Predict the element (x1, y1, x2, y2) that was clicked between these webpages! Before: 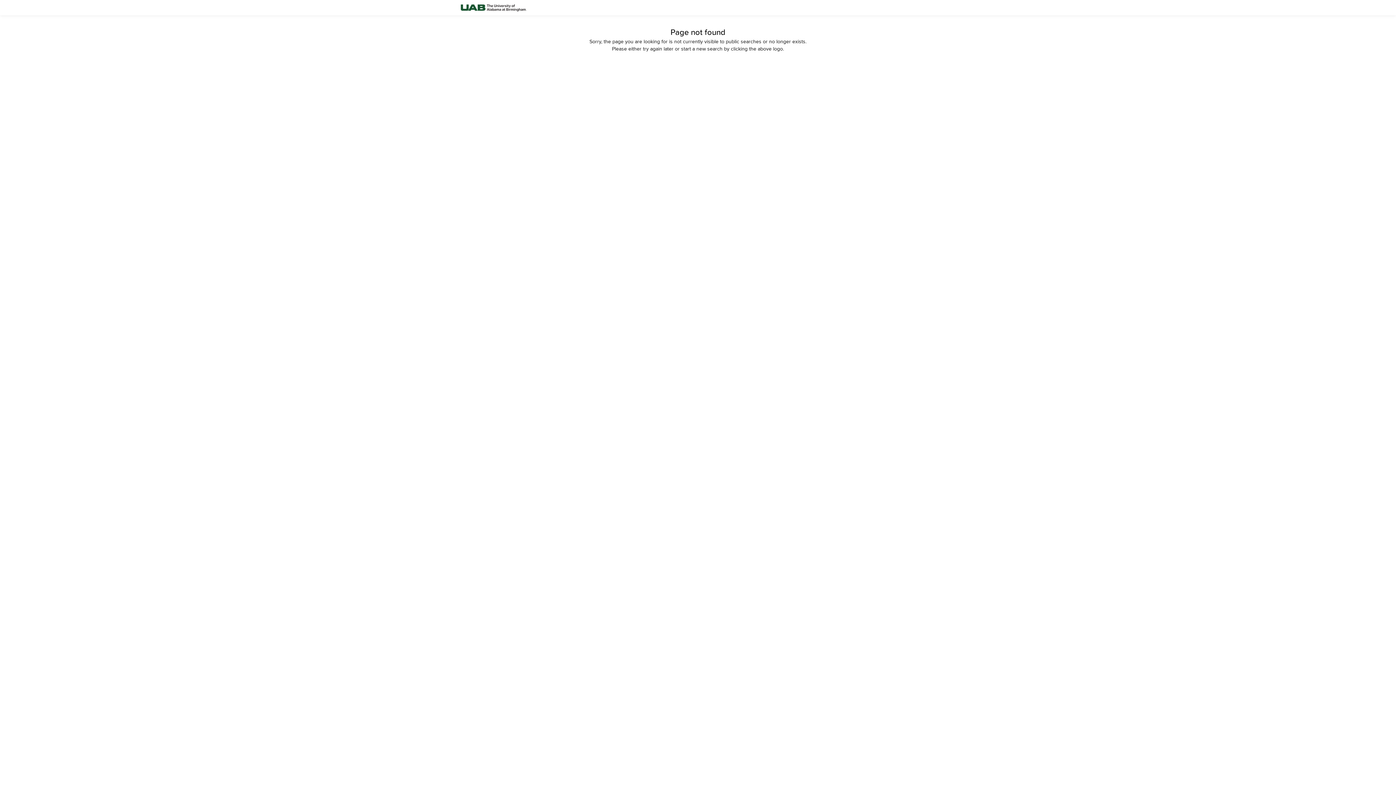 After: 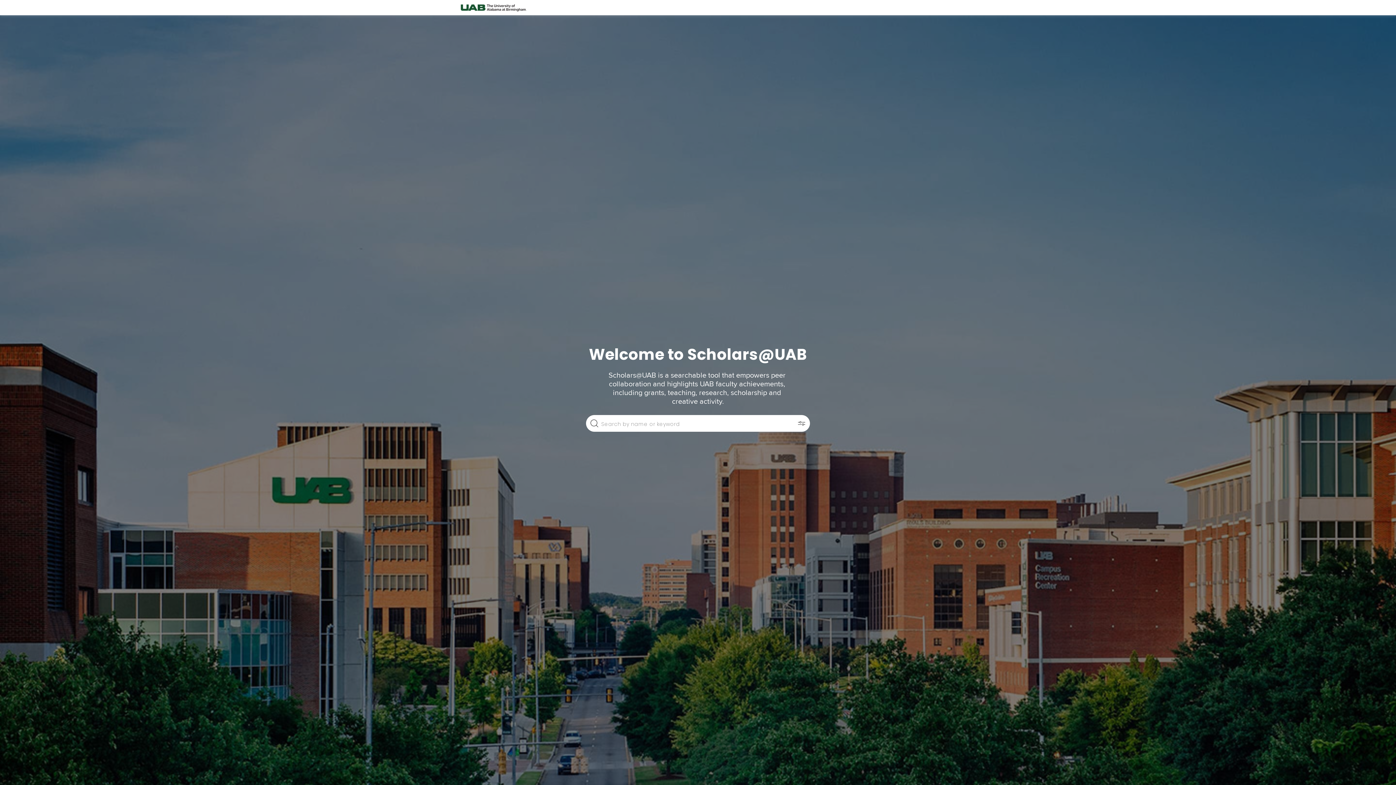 Action: bbox: (458, 0, 528, 15)